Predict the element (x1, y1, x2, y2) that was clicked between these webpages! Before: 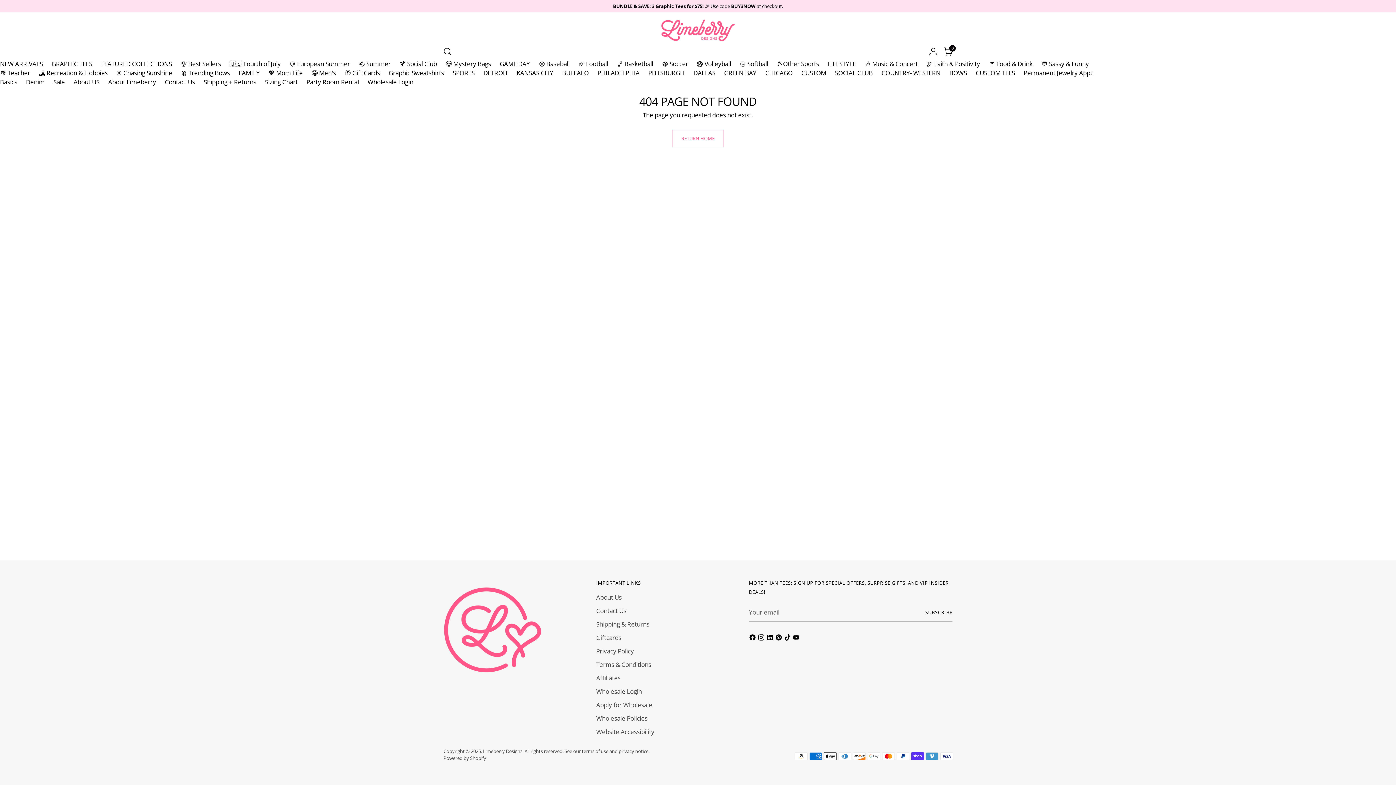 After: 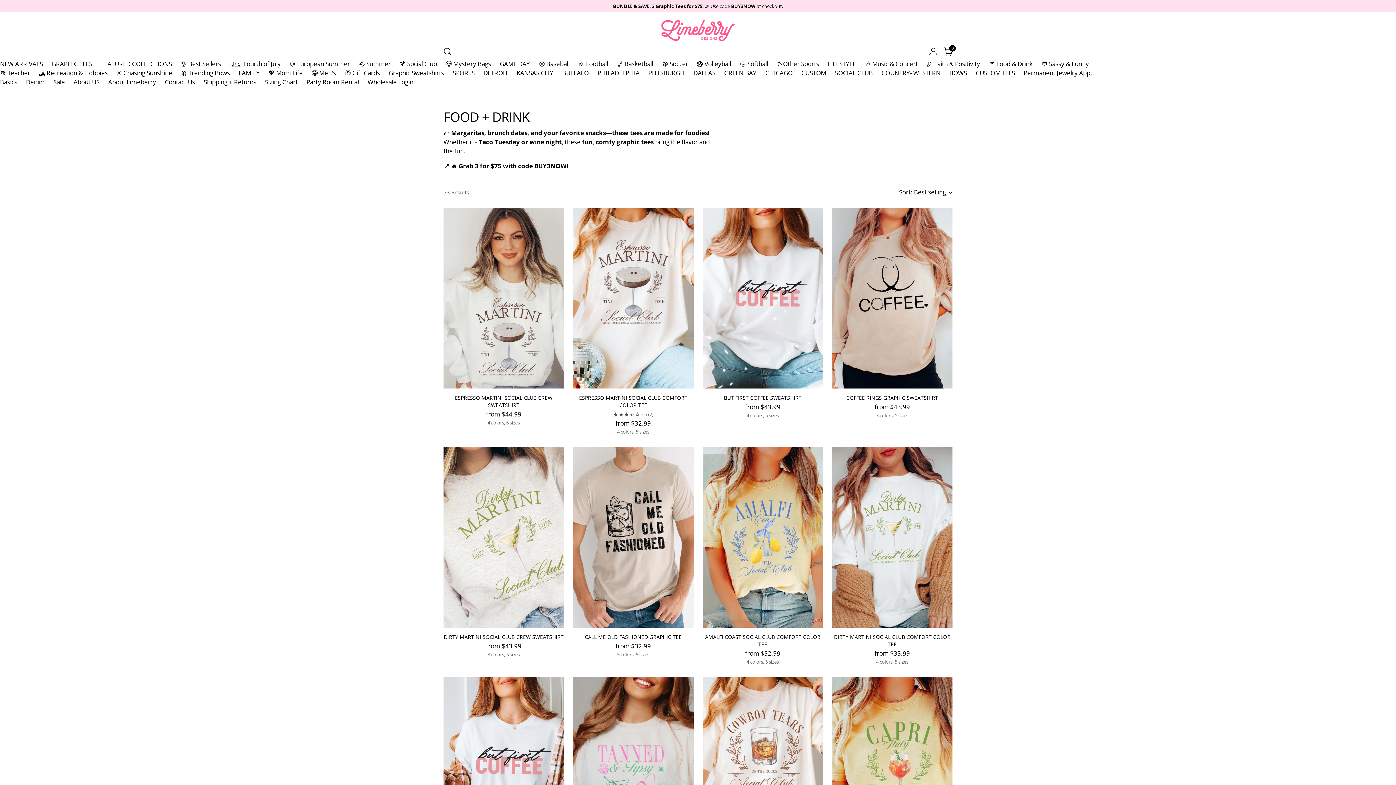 Action: label: 🍸 Food & Drink bbox: (989, 59, 1032, 68)